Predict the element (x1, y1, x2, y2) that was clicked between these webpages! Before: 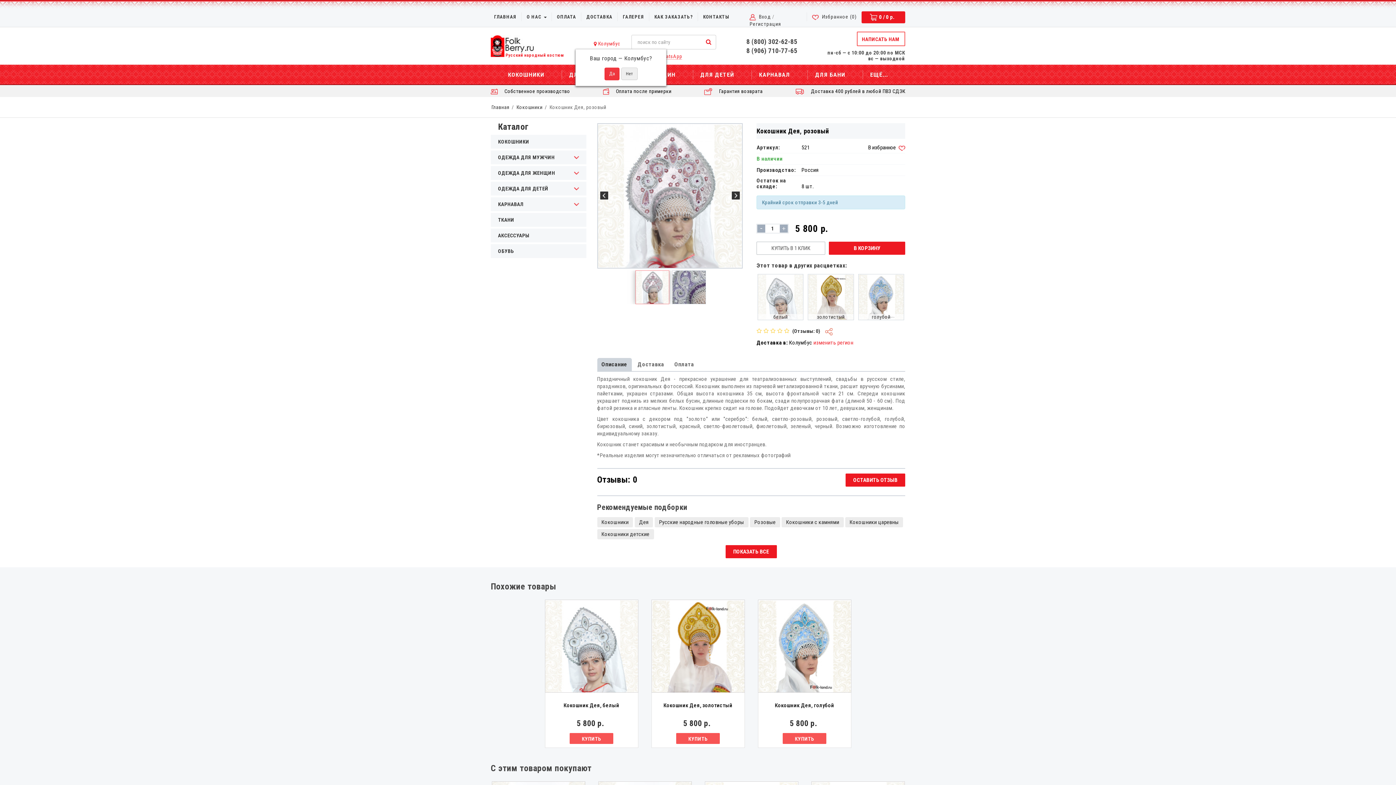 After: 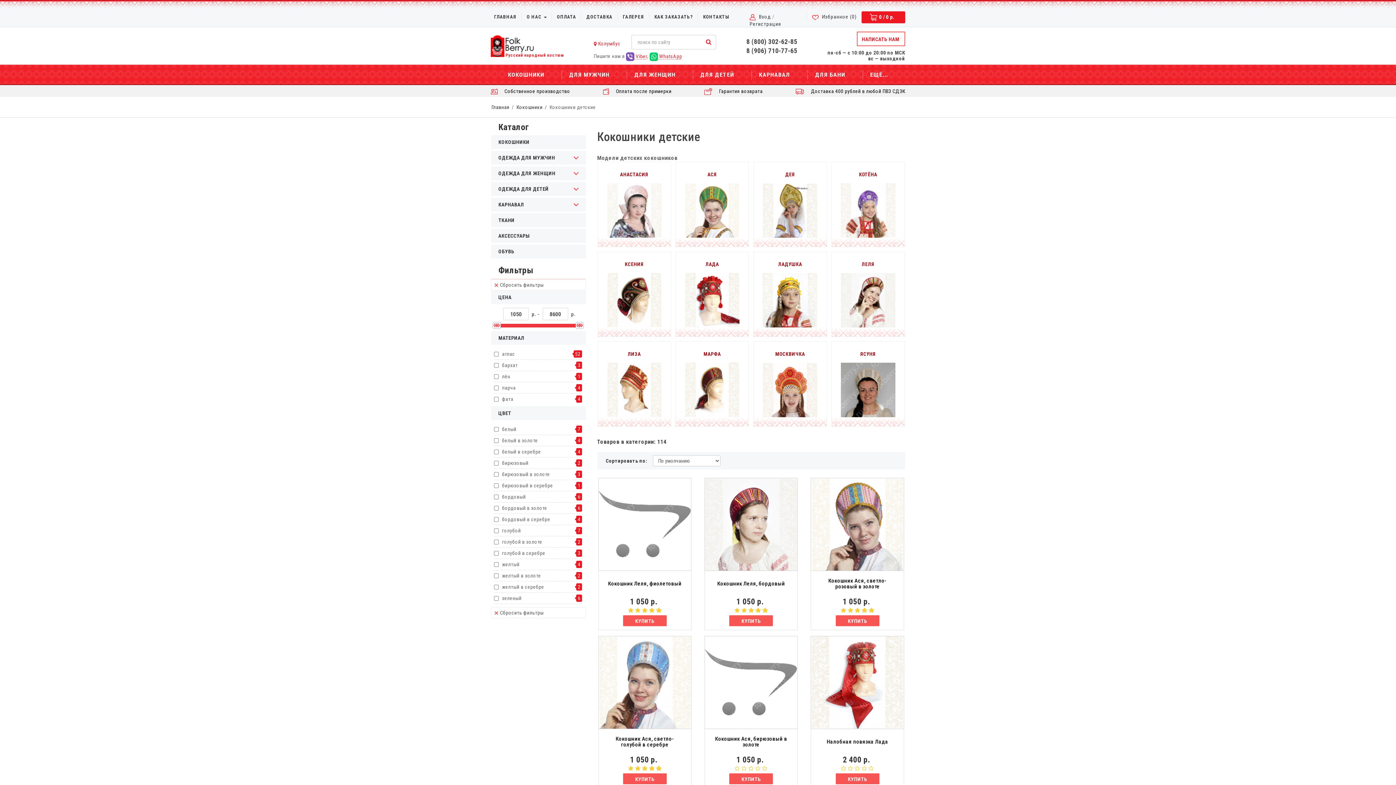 Action: label: Кокошники детские bbox: (597, 529, 654, 539)